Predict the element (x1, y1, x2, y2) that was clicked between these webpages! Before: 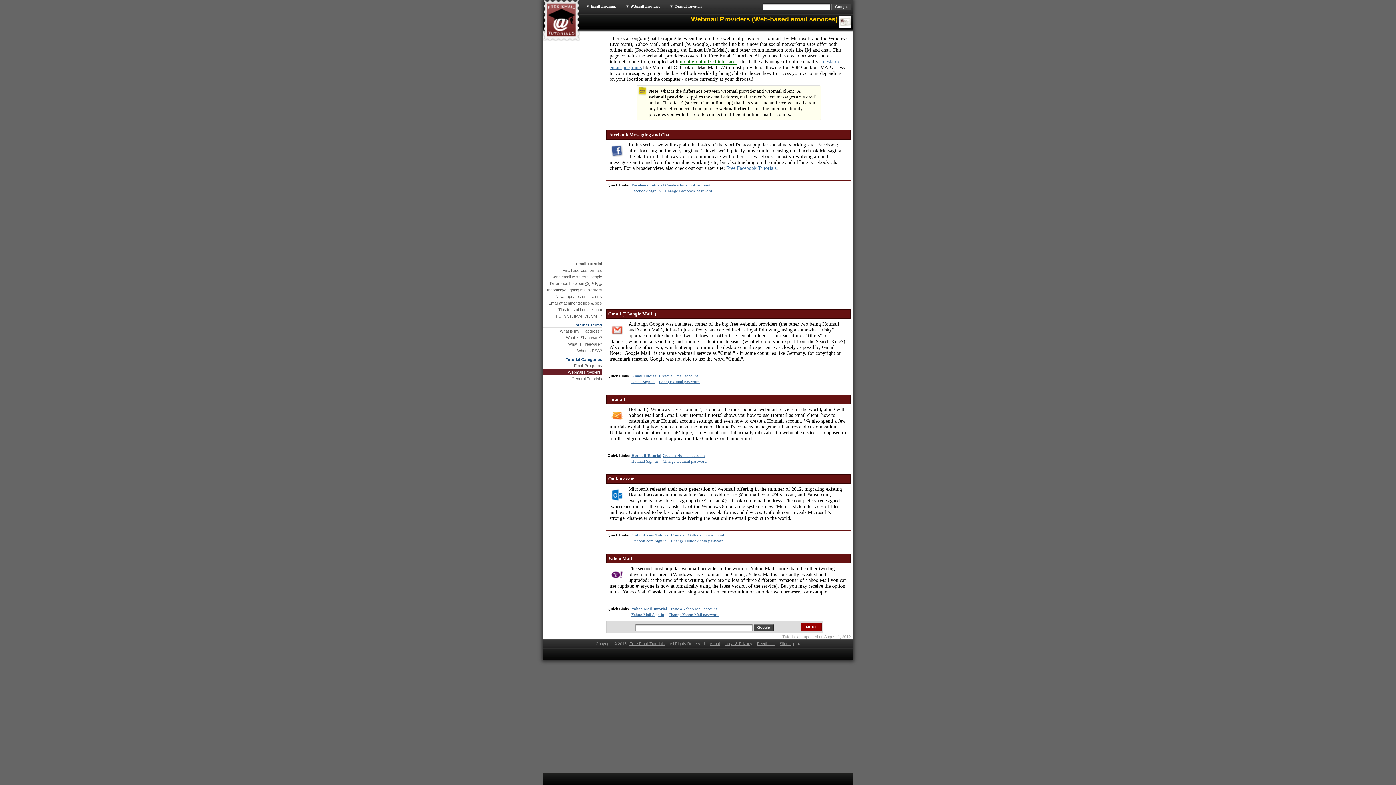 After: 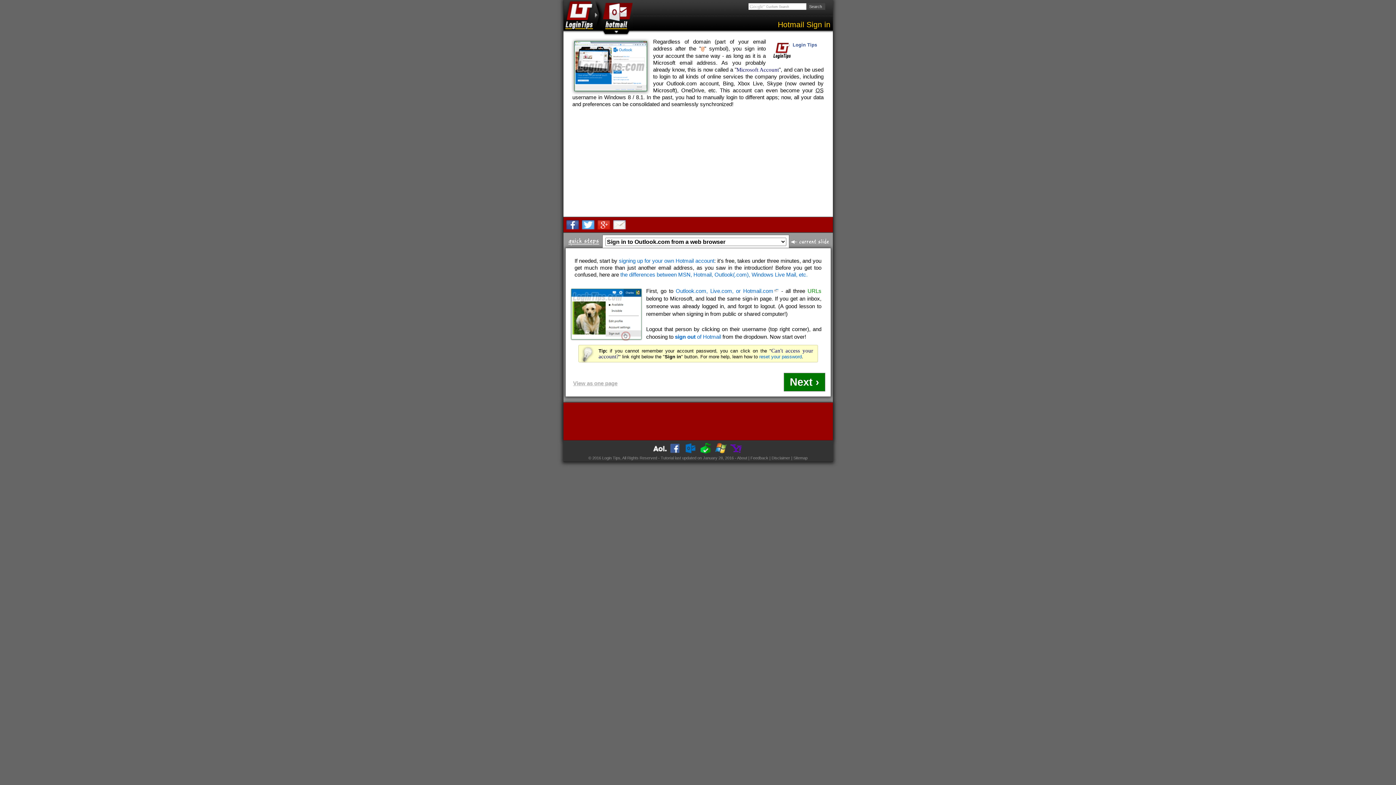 Action: bbox: (631, 538, 666, 543) label: Outlook.com Sign in